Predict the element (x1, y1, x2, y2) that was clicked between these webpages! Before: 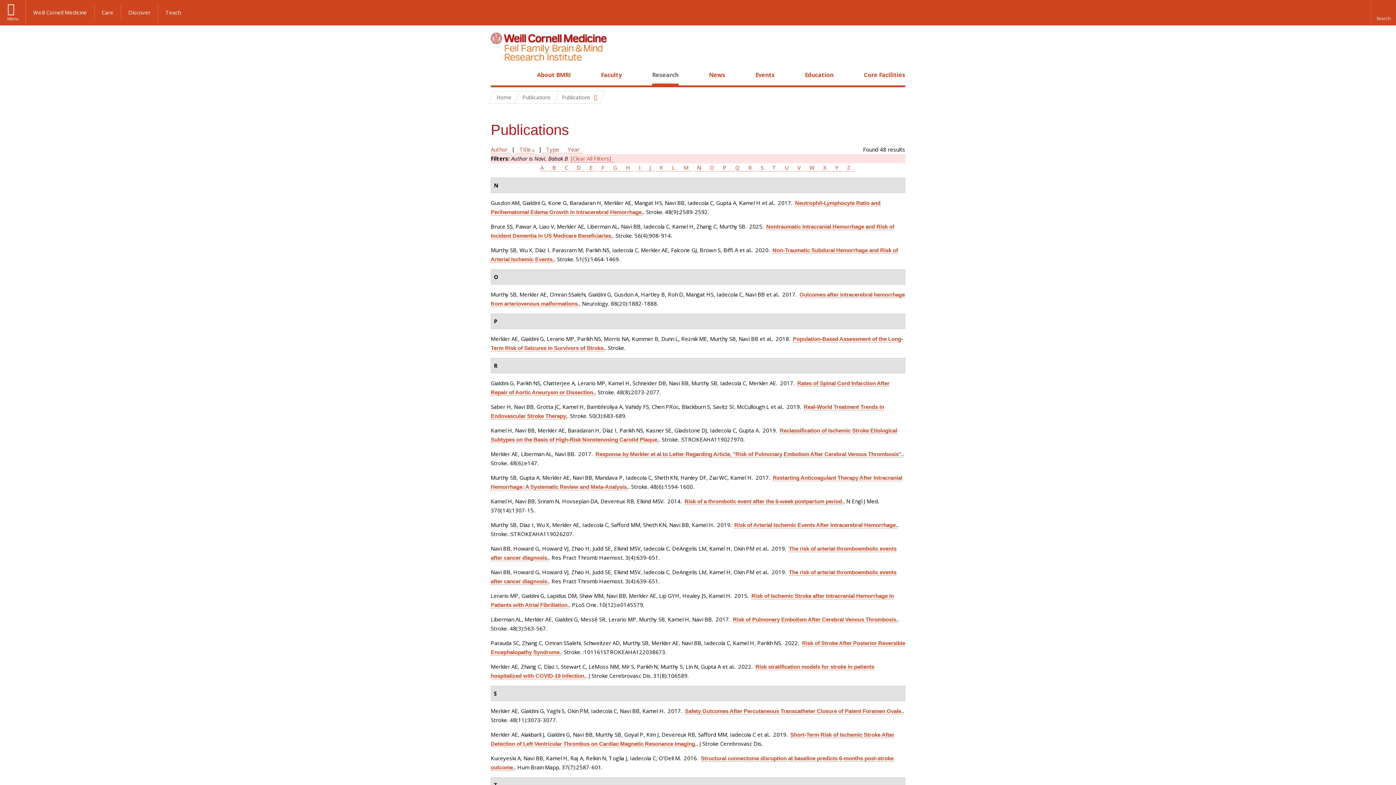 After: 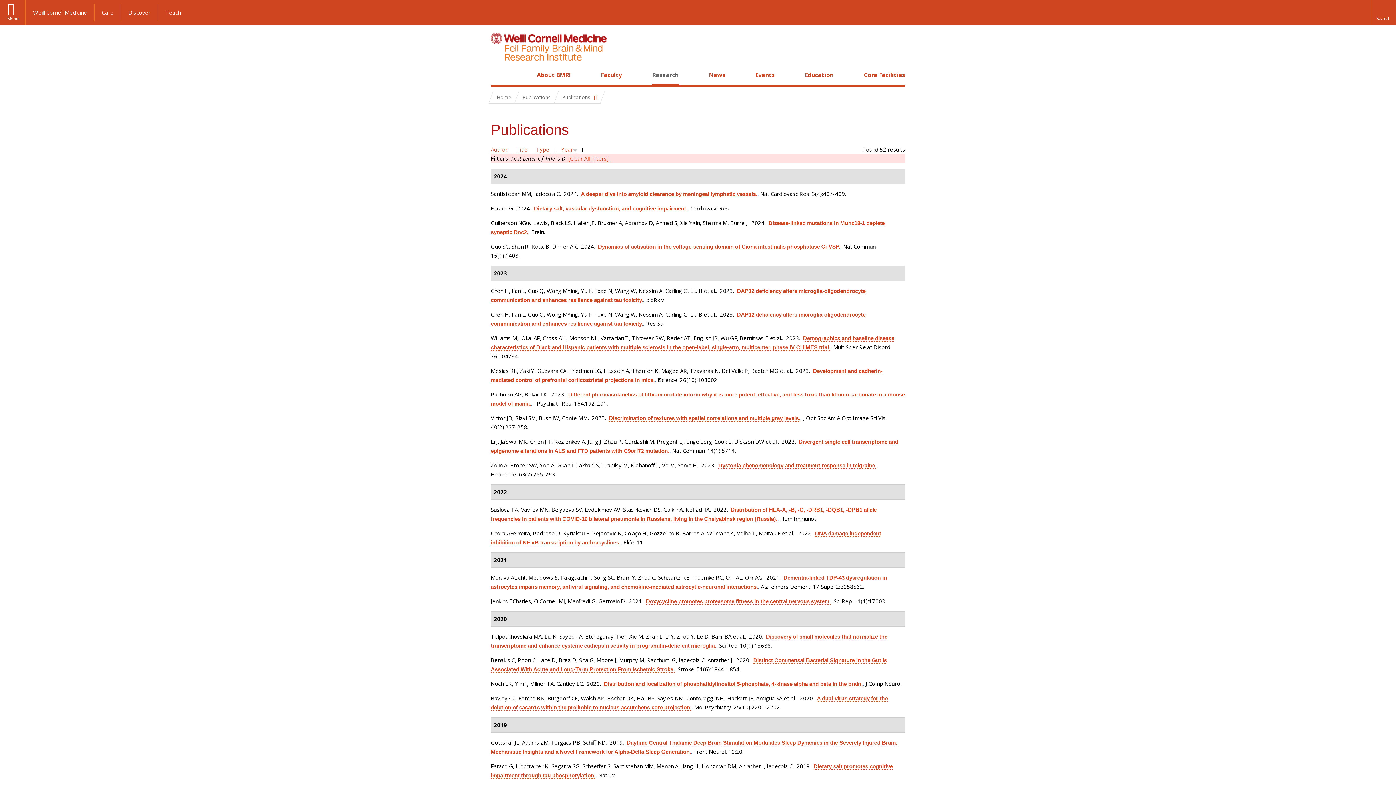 Action: bbox: (573, 164, 584, 171) label: D